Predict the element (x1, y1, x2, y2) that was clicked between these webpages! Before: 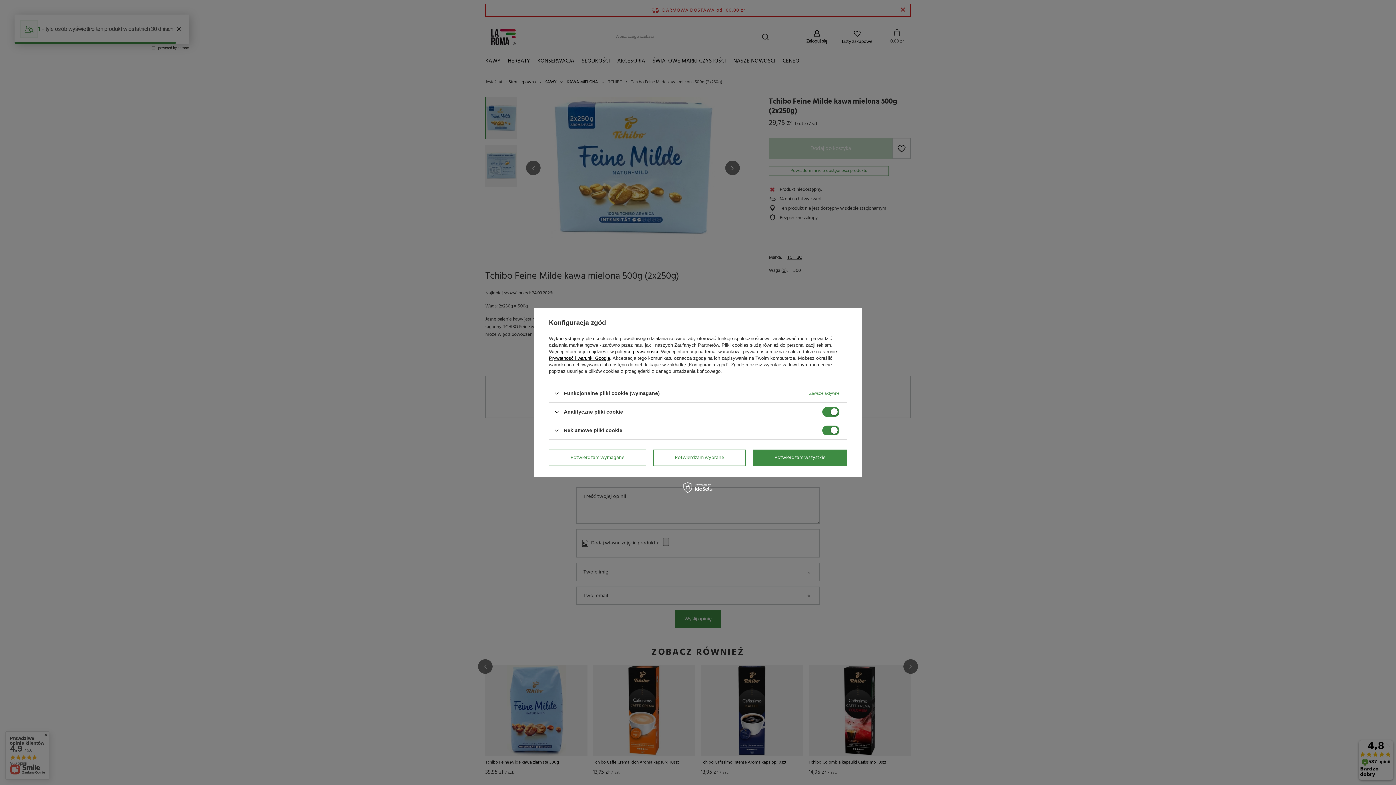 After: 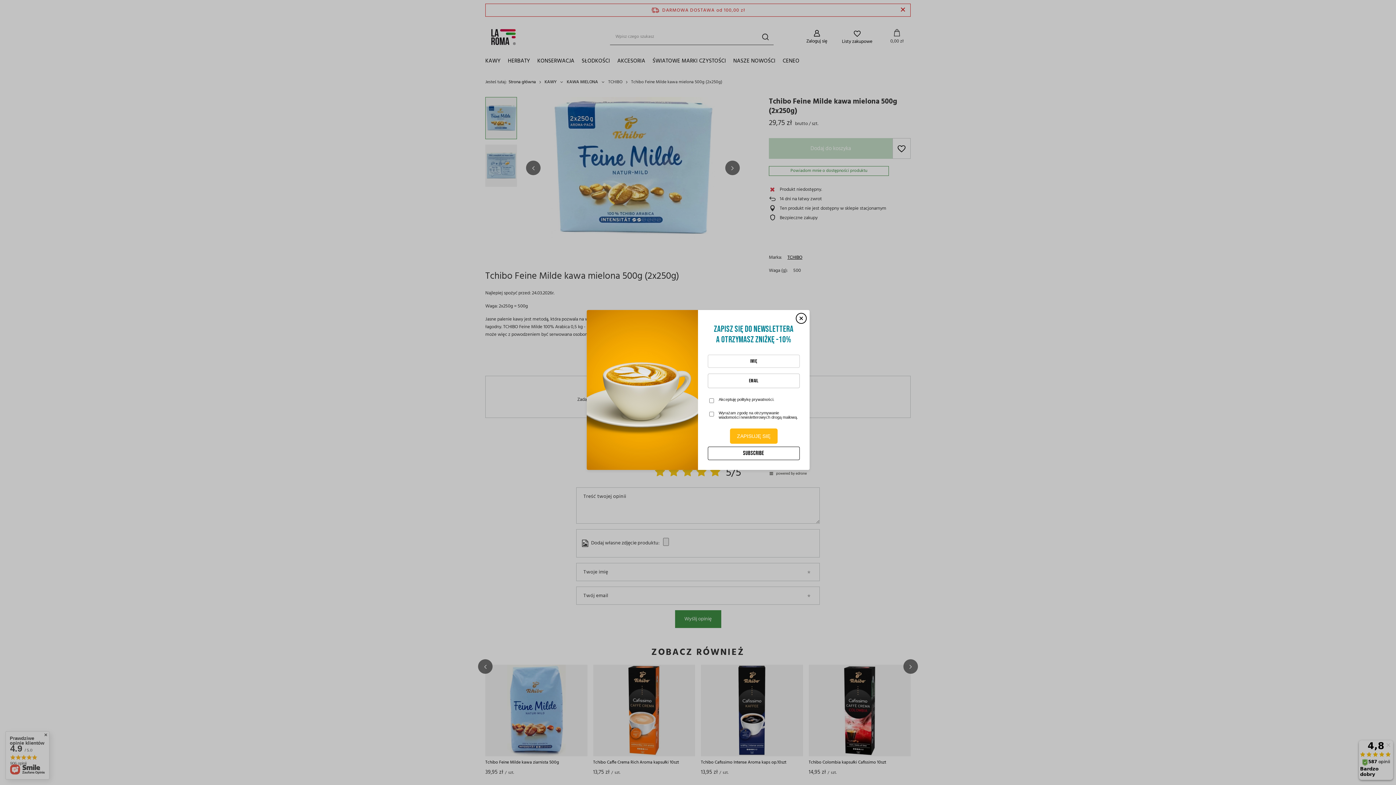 Action: bbox: (753, 449, 847, 466) label: Potwierdzam wszystkie